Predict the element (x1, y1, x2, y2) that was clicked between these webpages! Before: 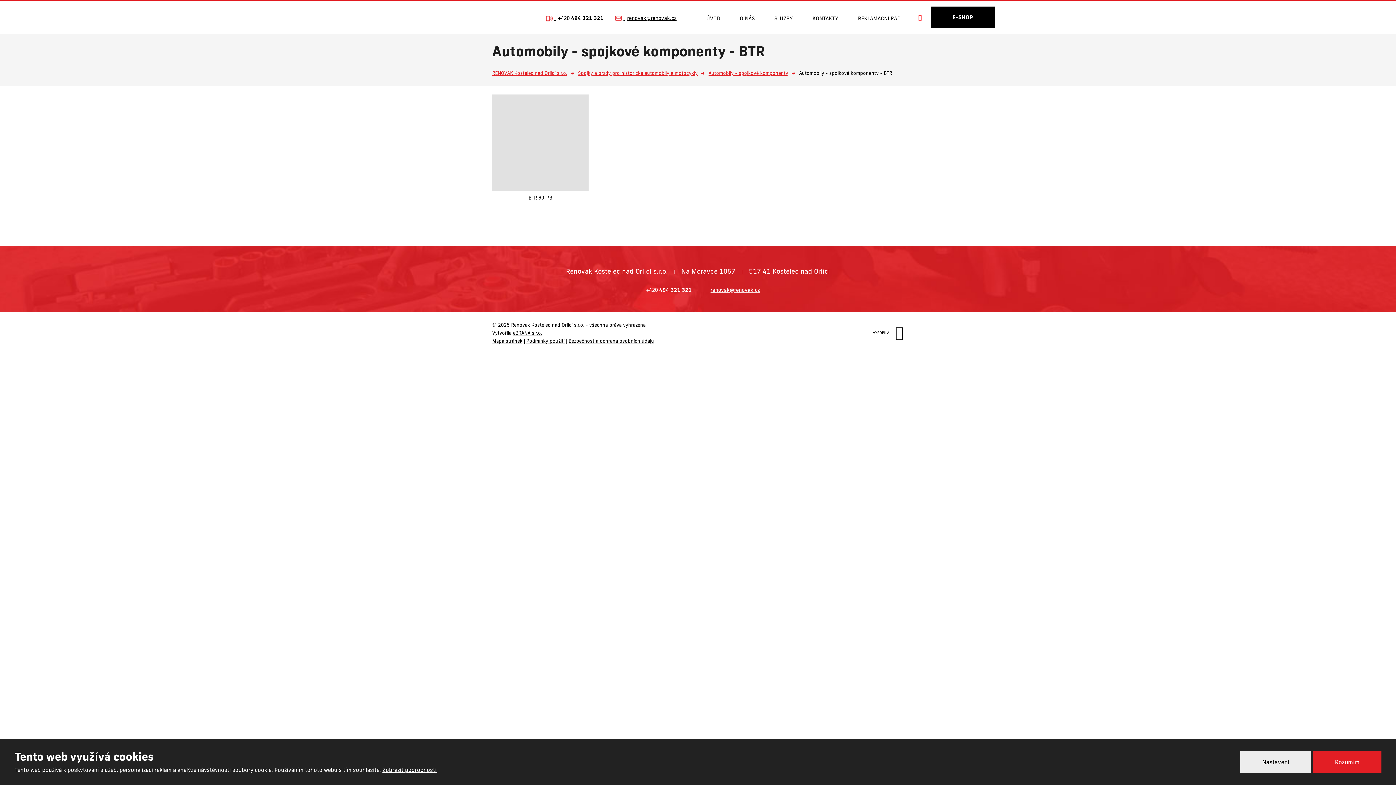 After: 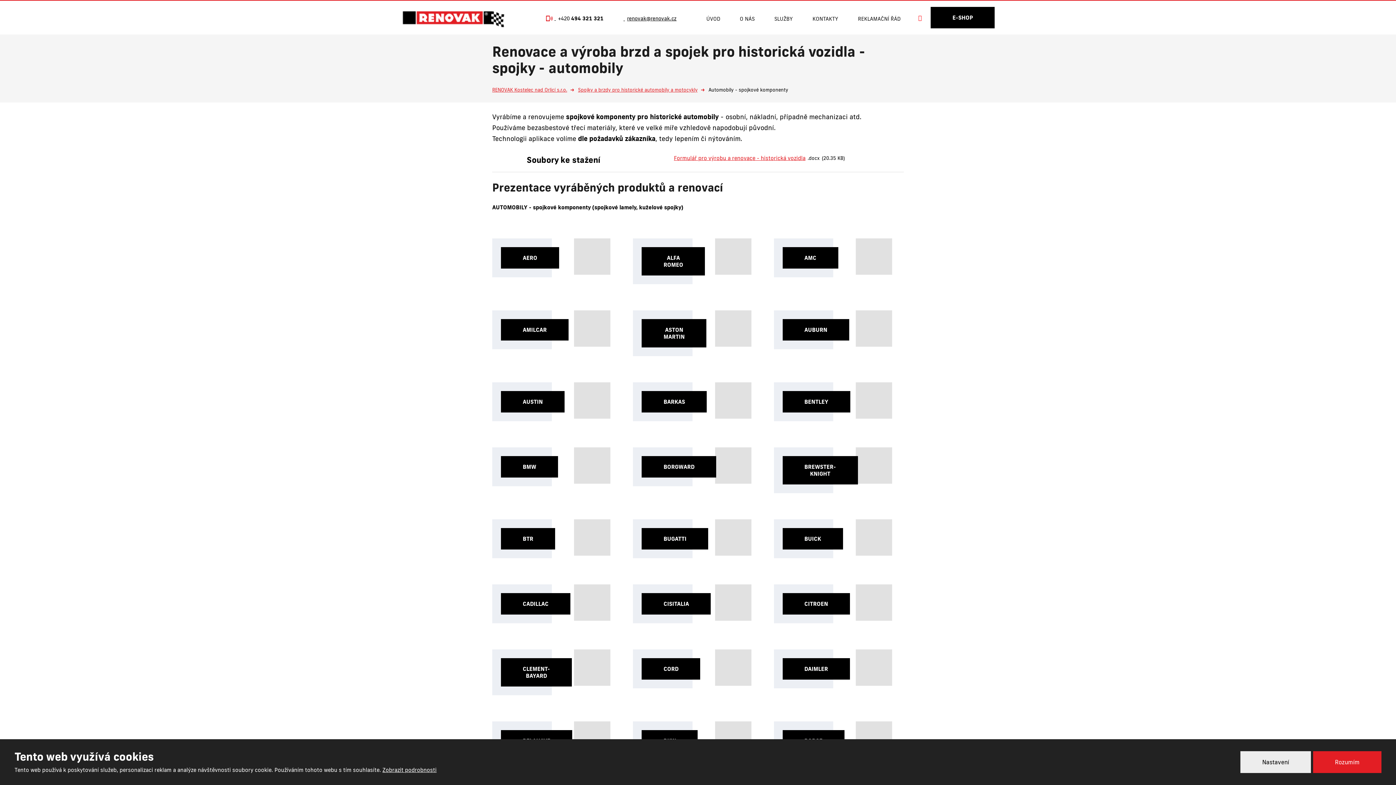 Action: label: Automobily - spojkové komponenty bbox: (708, 69, 788, 77)